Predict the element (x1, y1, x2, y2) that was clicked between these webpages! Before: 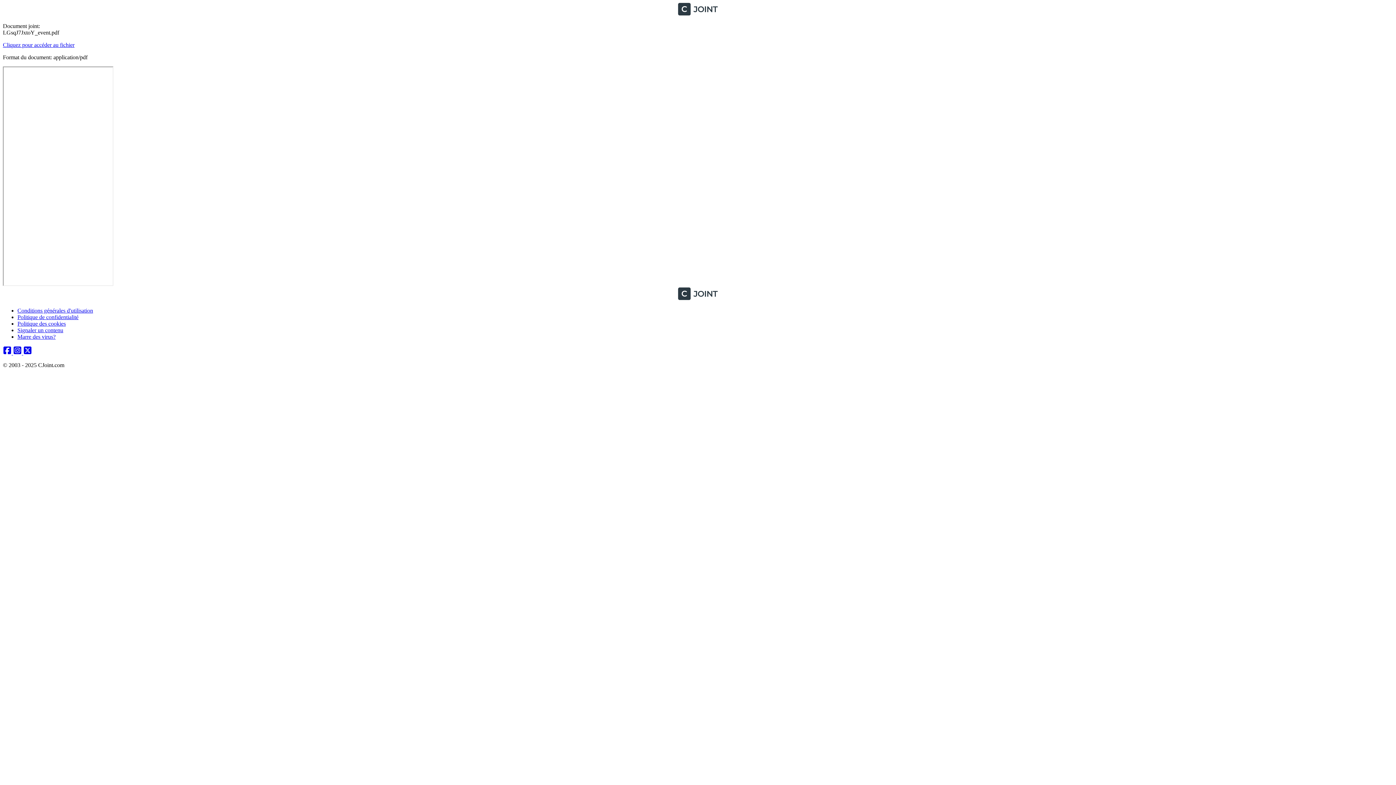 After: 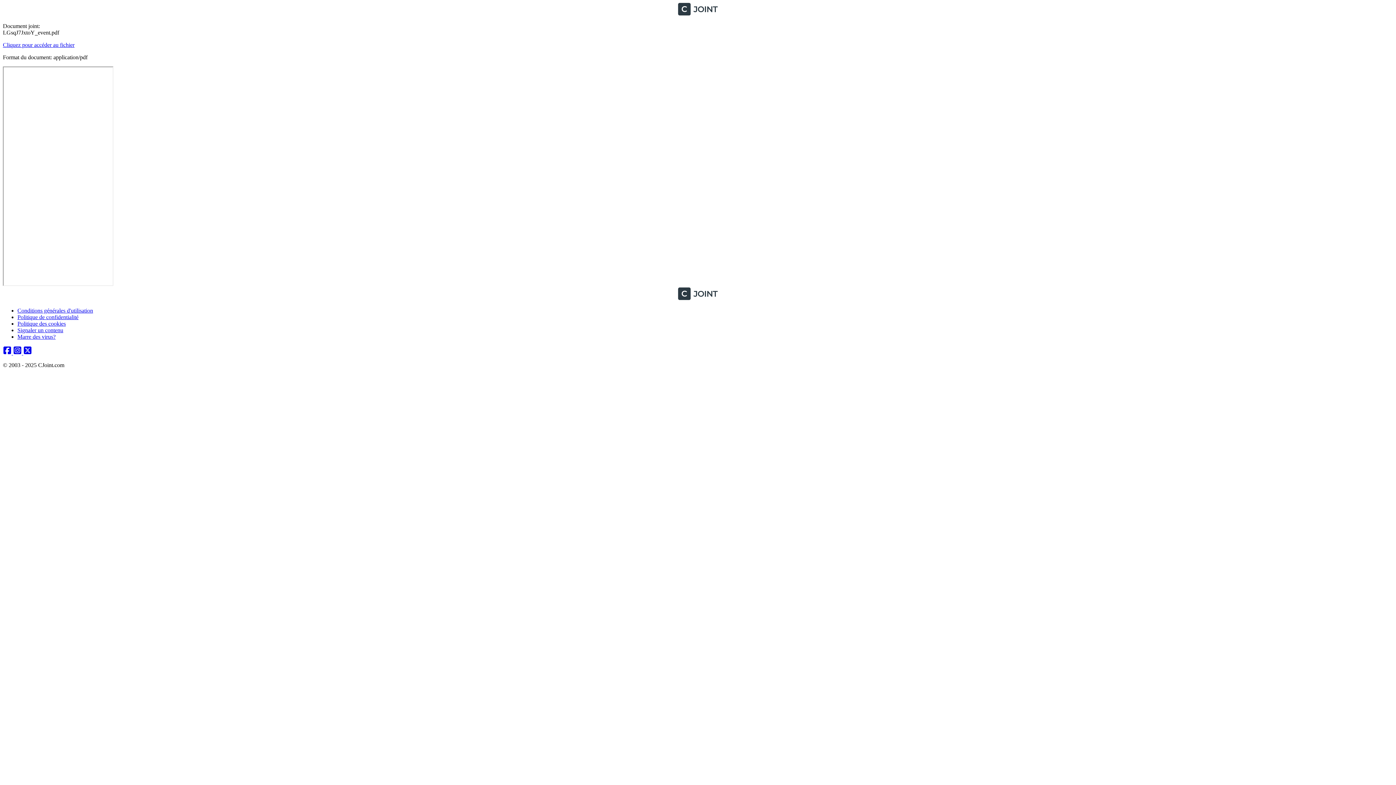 Action: label: Cliquez pour accéder au fichier bbox: (2, 41, 74, 48)